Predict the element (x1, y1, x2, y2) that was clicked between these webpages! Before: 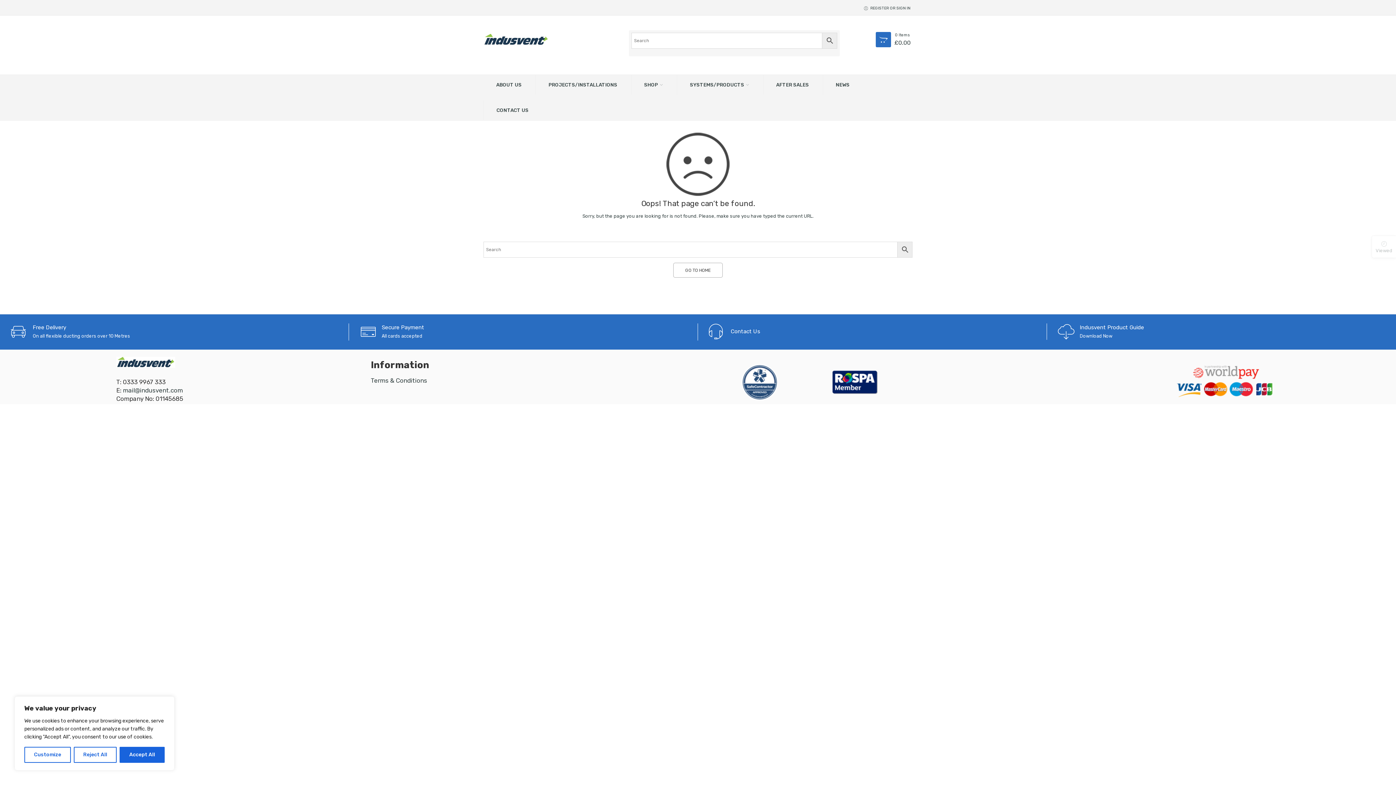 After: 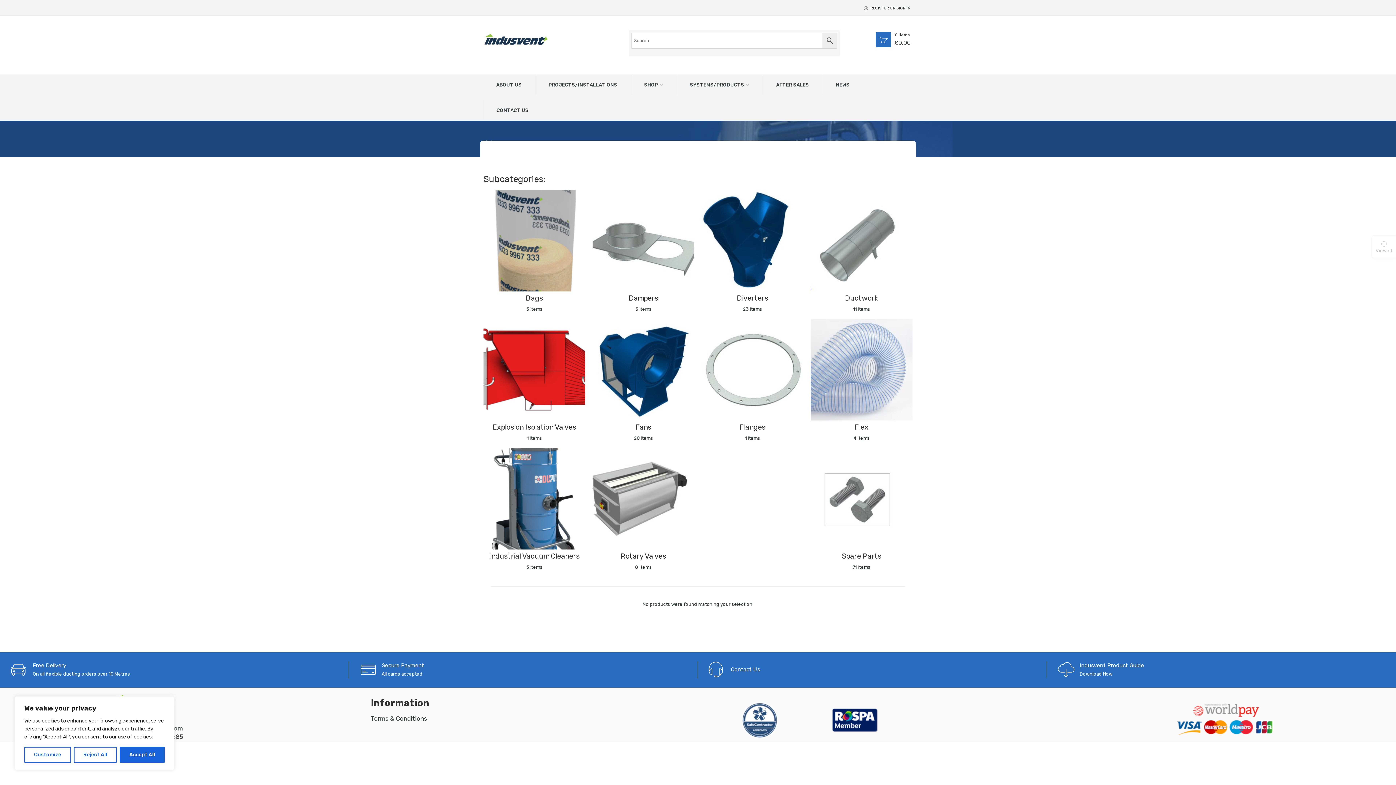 Action: bbox: (631, 74, 675, 94) label: SHOP